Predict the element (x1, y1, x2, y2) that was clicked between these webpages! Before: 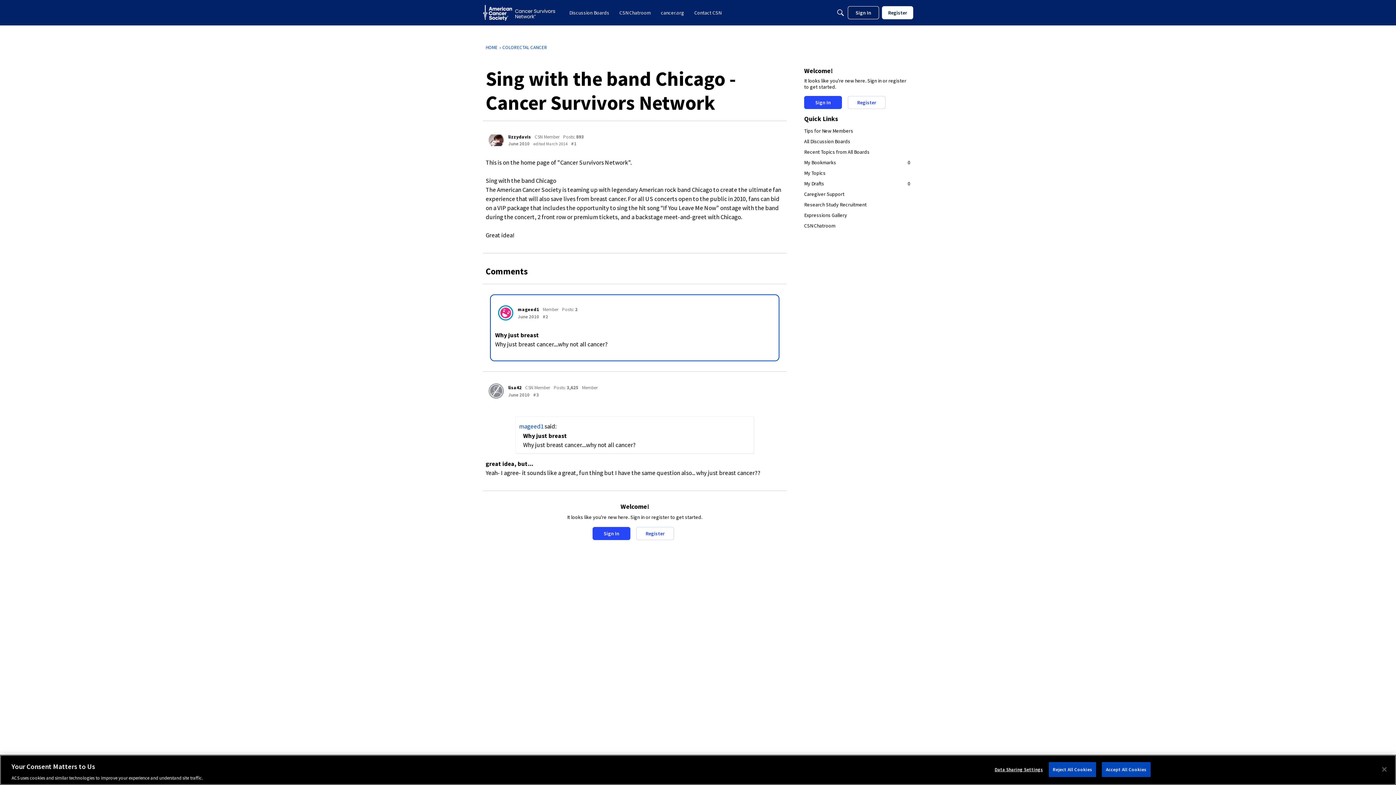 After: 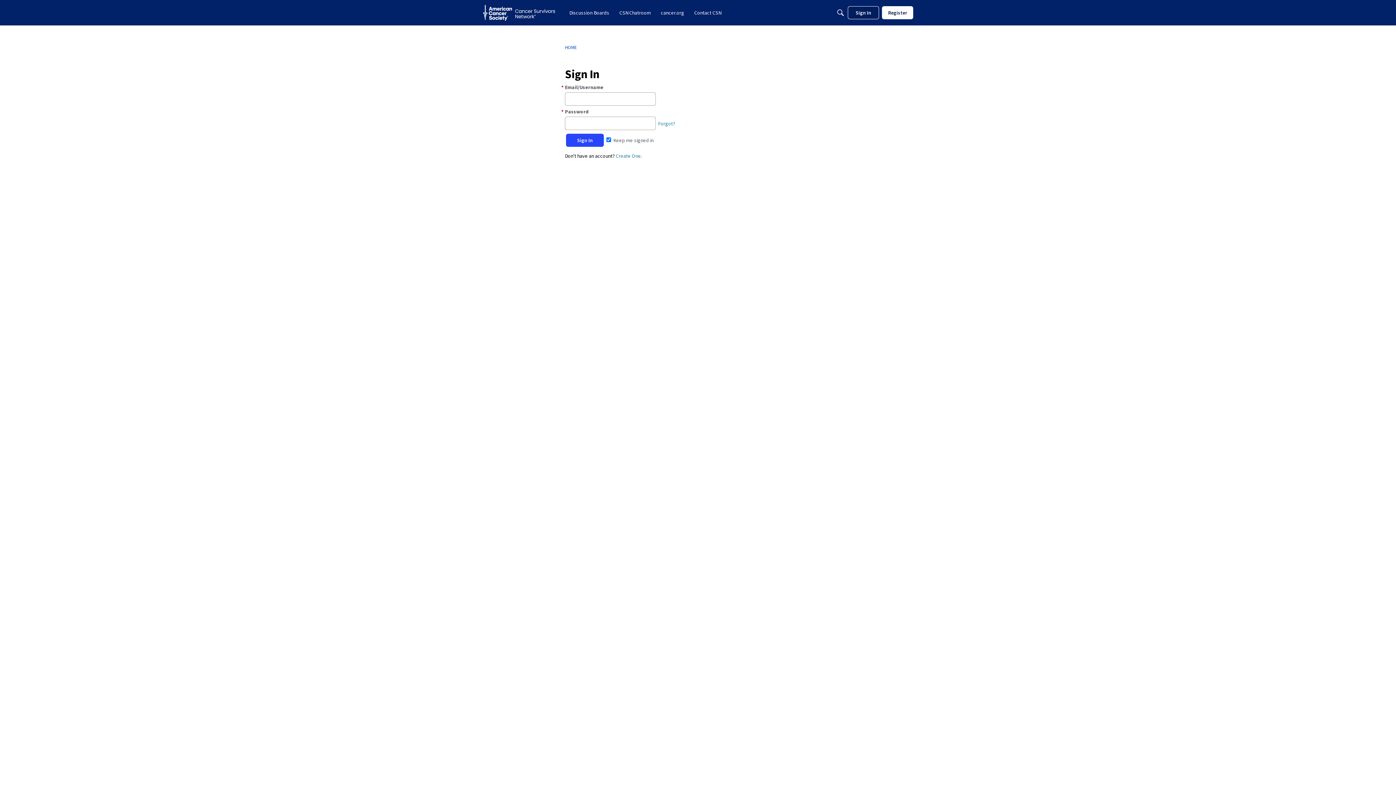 Action: label: mageed1 bbox: (519, 422, 543, 430)